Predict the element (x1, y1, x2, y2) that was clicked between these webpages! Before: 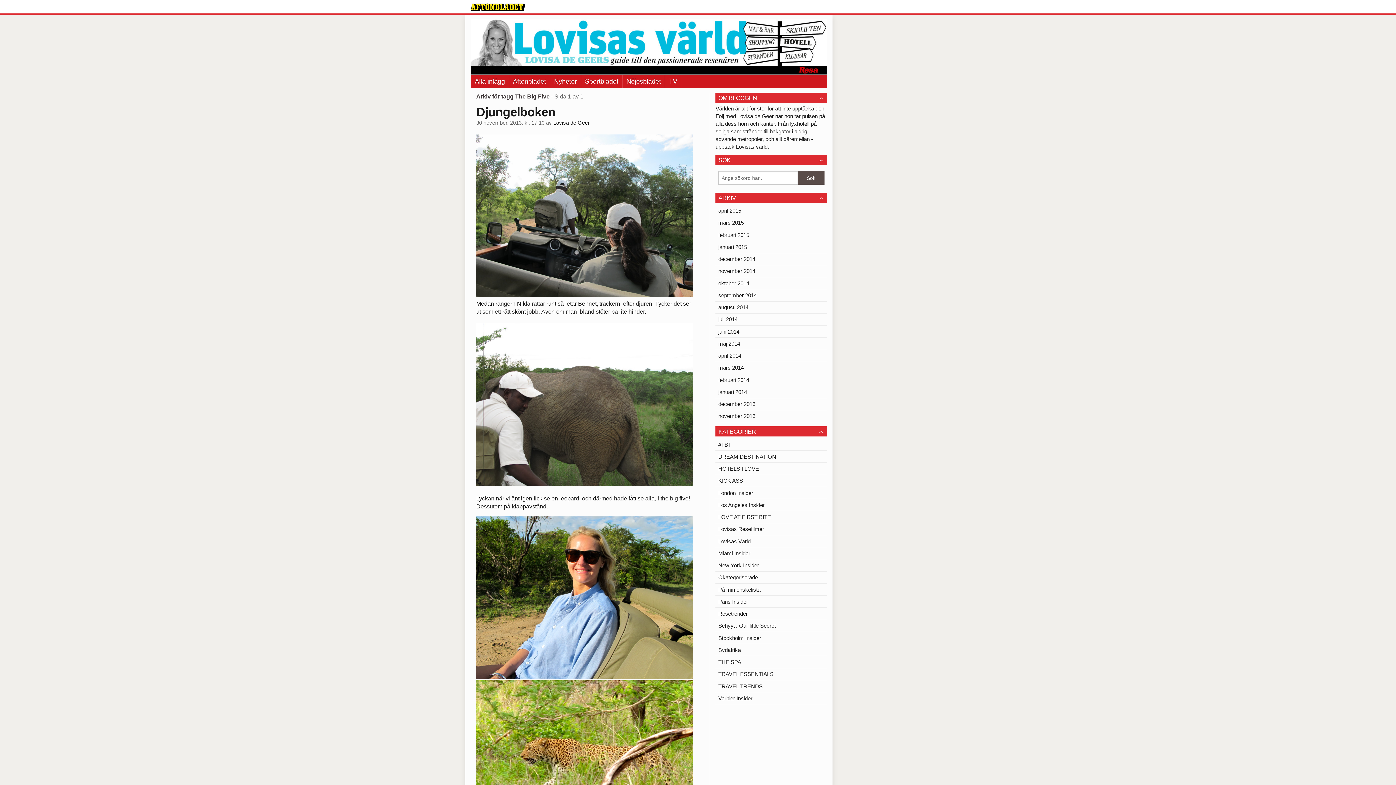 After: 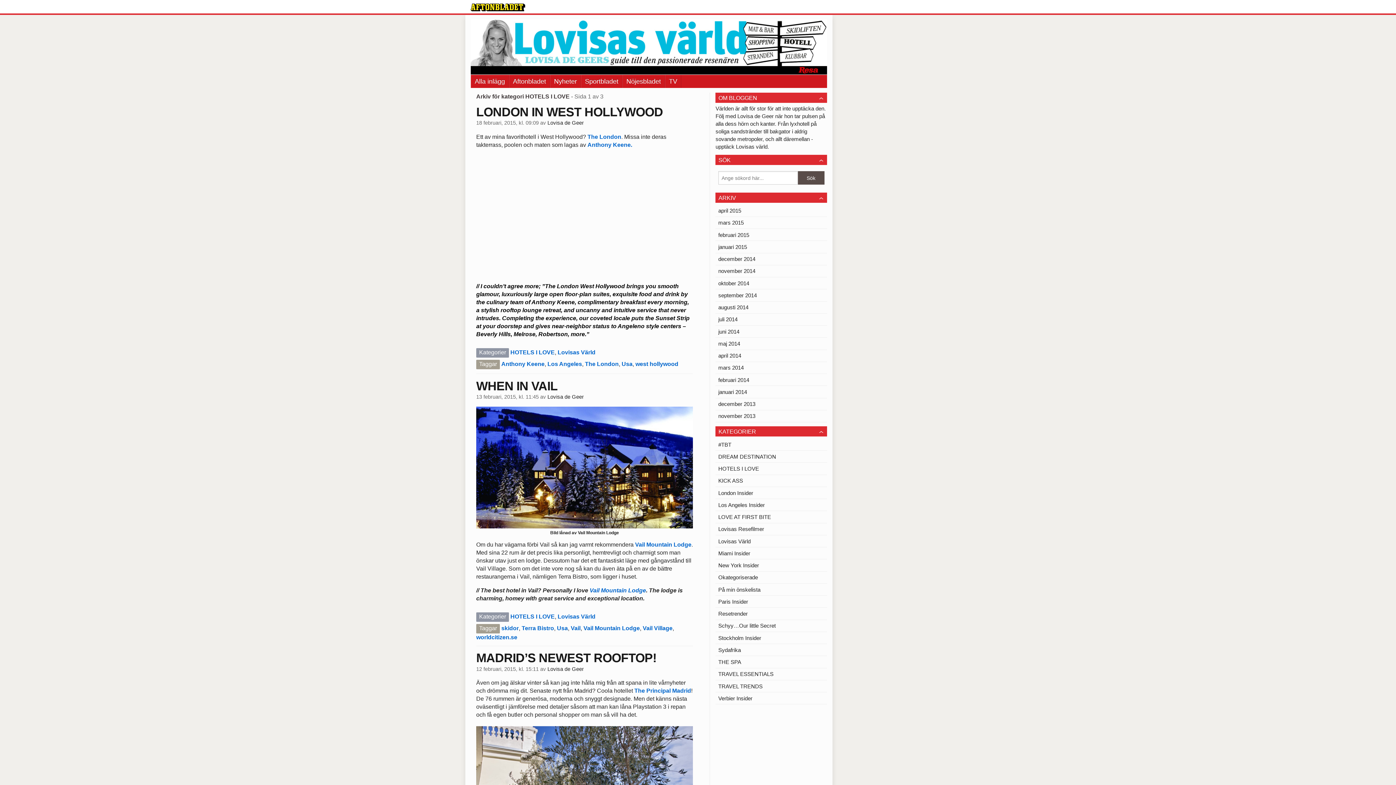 Action: bbox: (715, 463, 827, 474) label: HOTELS I LOVE